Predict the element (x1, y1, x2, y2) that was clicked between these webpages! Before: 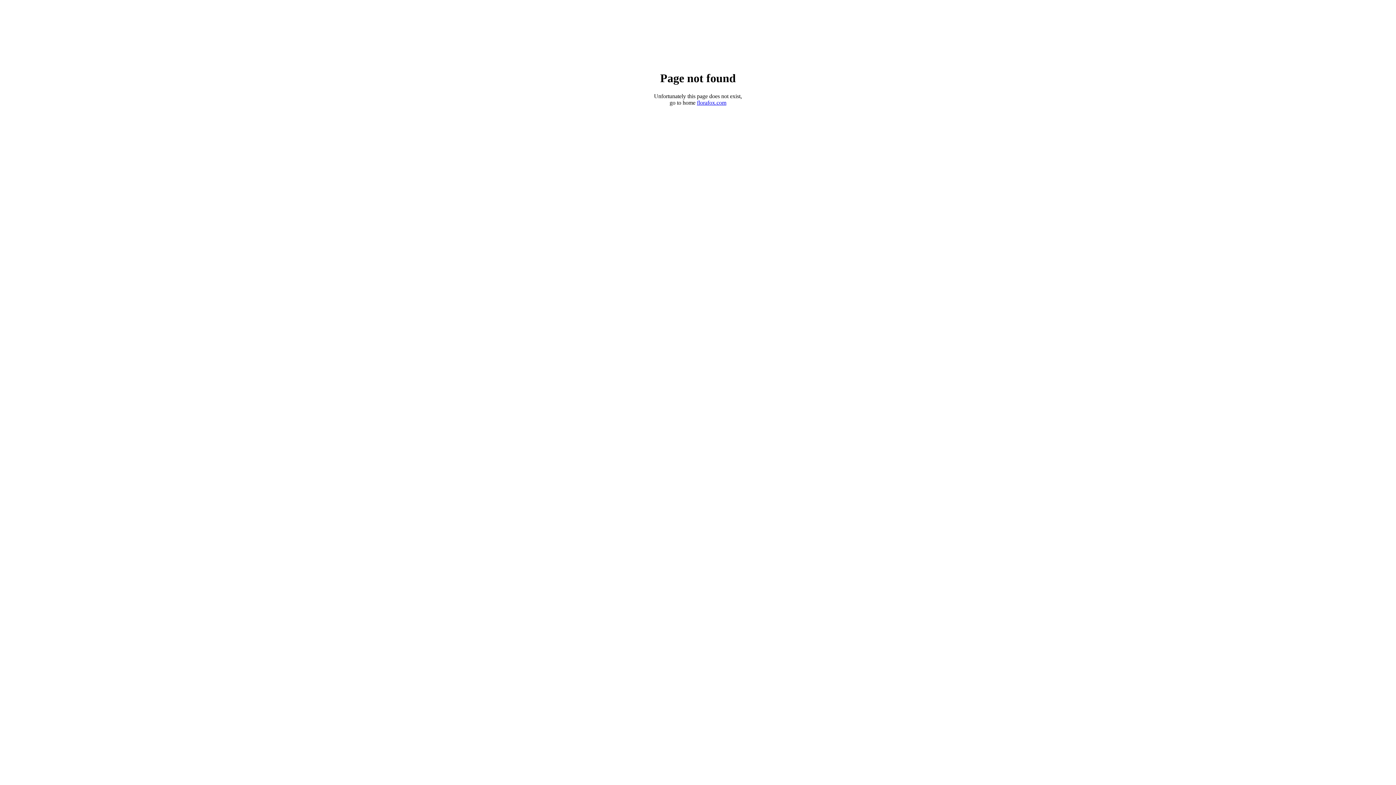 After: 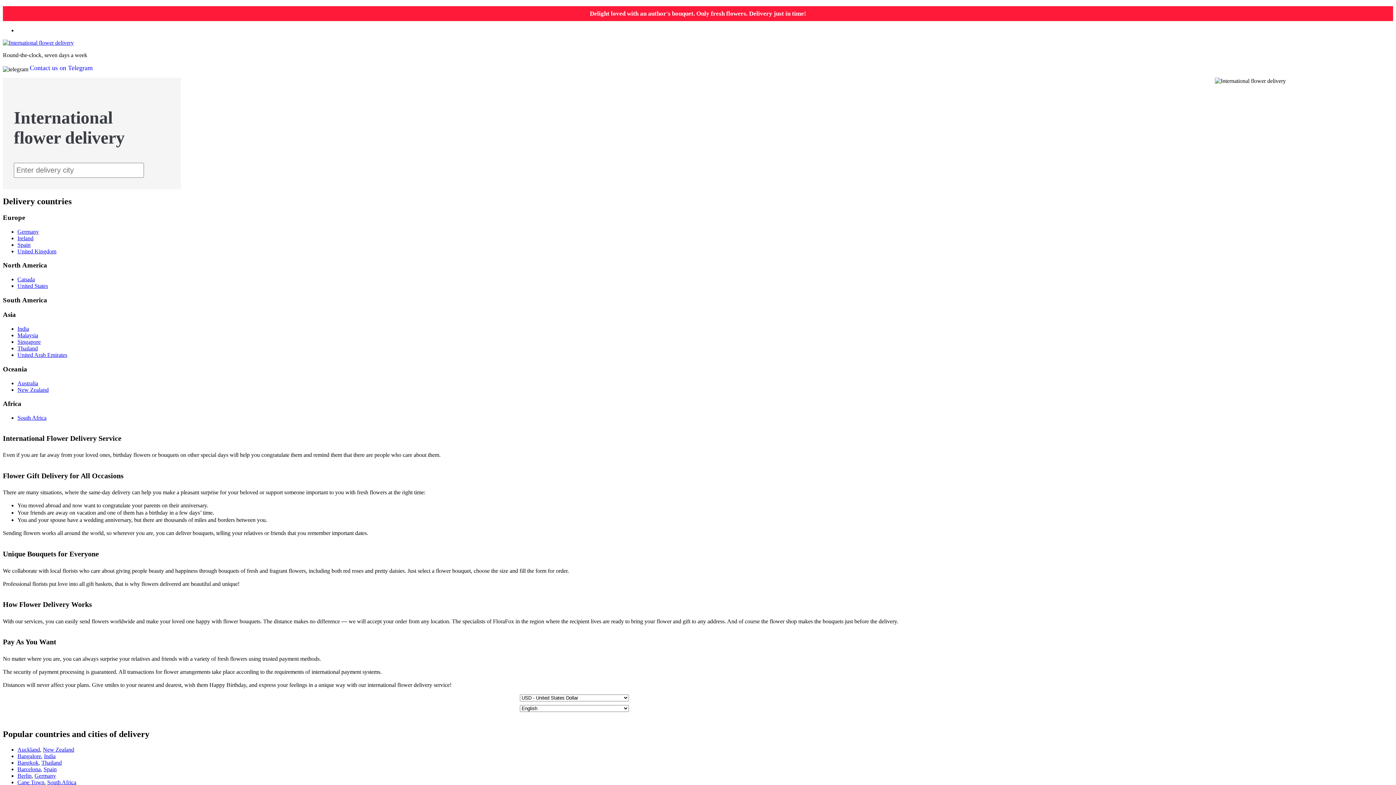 Action: bbox: (697, 99, 726, 105) label: florafox.com